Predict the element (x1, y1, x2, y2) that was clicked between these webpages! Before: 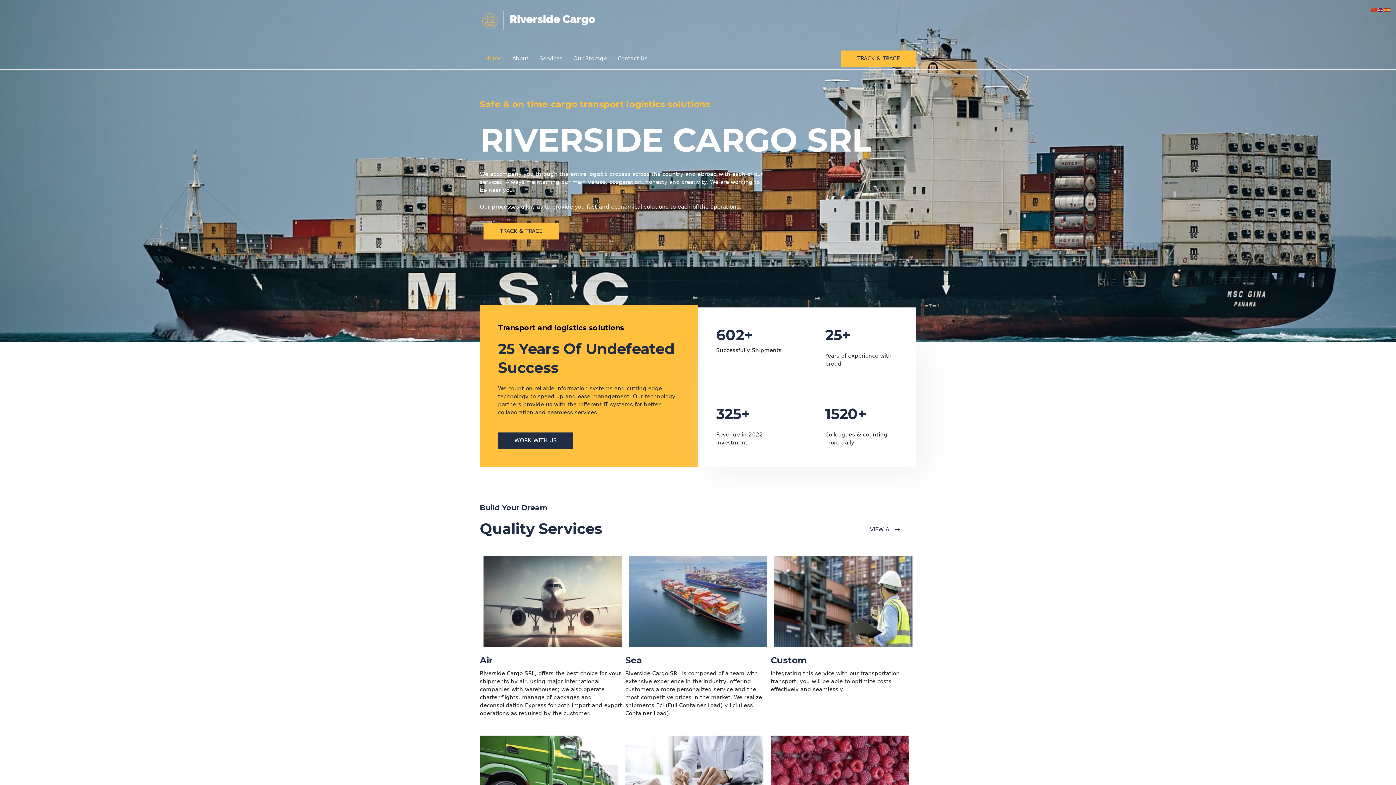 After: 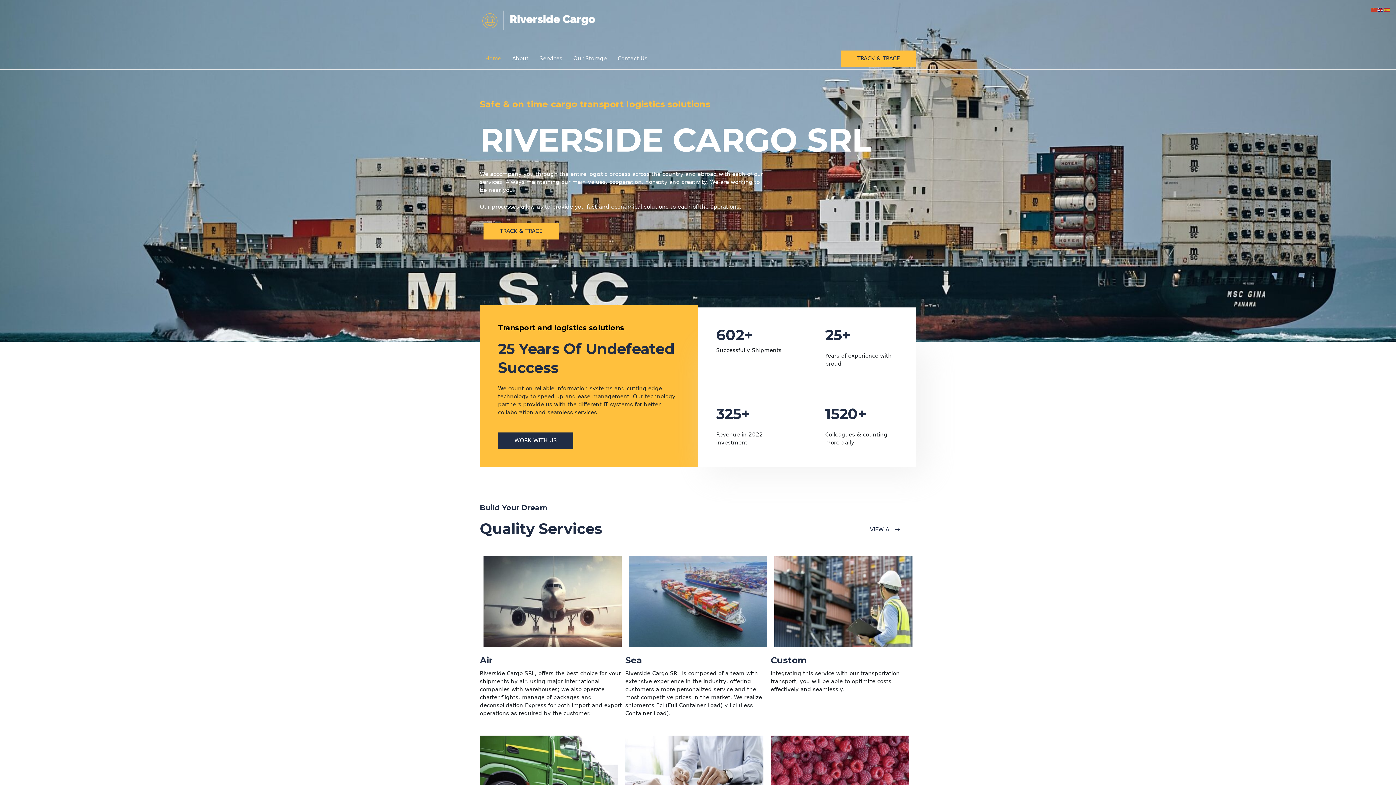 Action: bbox: (480, 16, 597, 23) label: Riverside Cargo SRL